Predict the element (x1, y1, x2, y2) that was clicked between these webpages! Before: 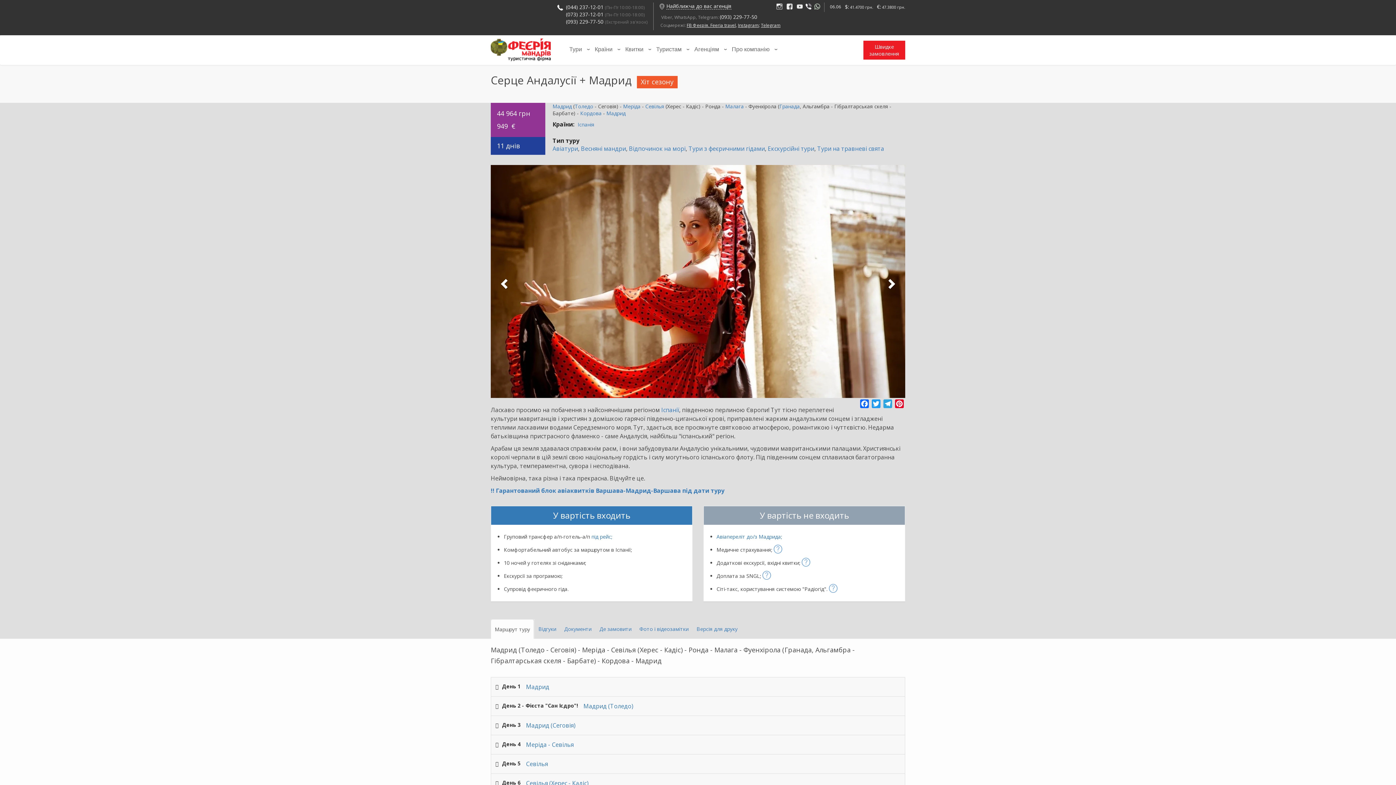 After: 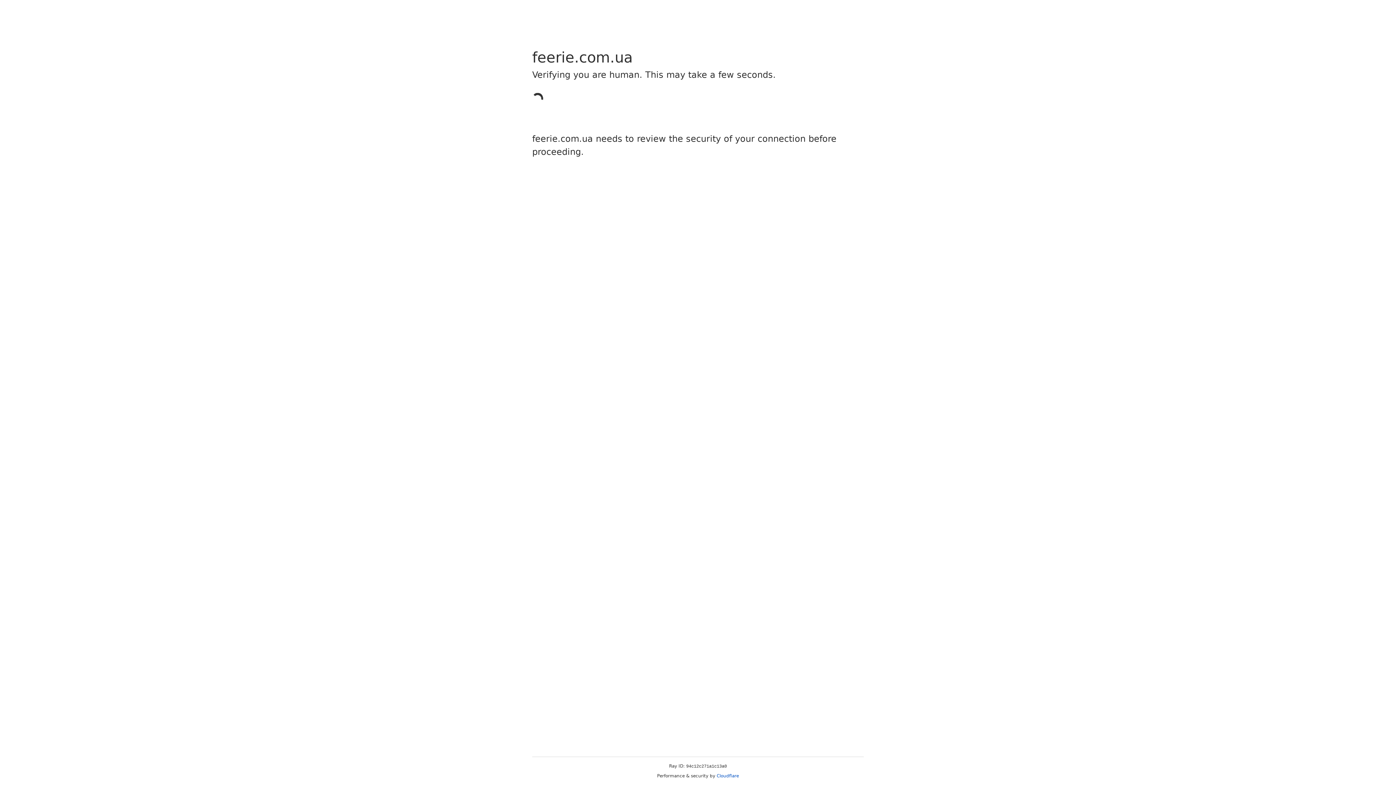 Action: label: Іспанія bbox: (577, 121, 594, 128)